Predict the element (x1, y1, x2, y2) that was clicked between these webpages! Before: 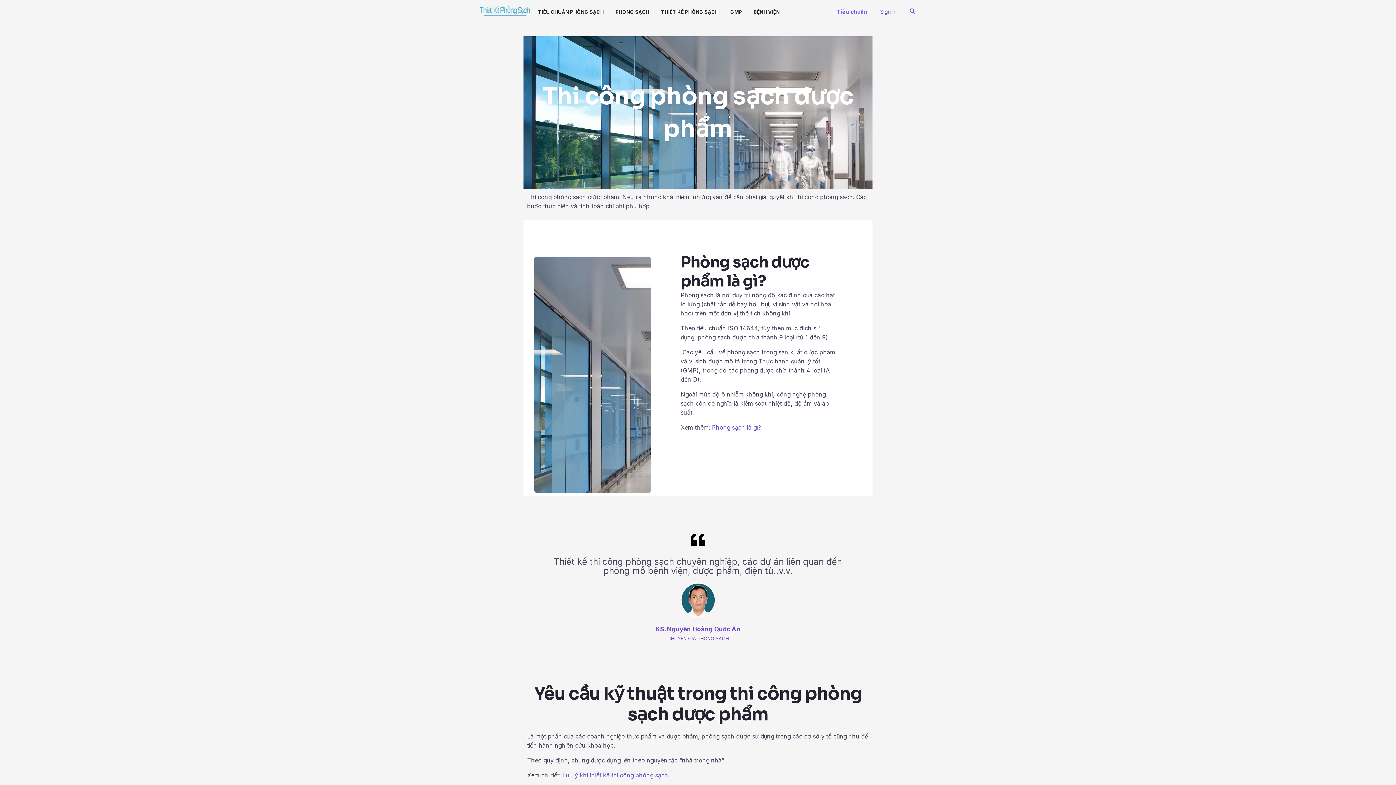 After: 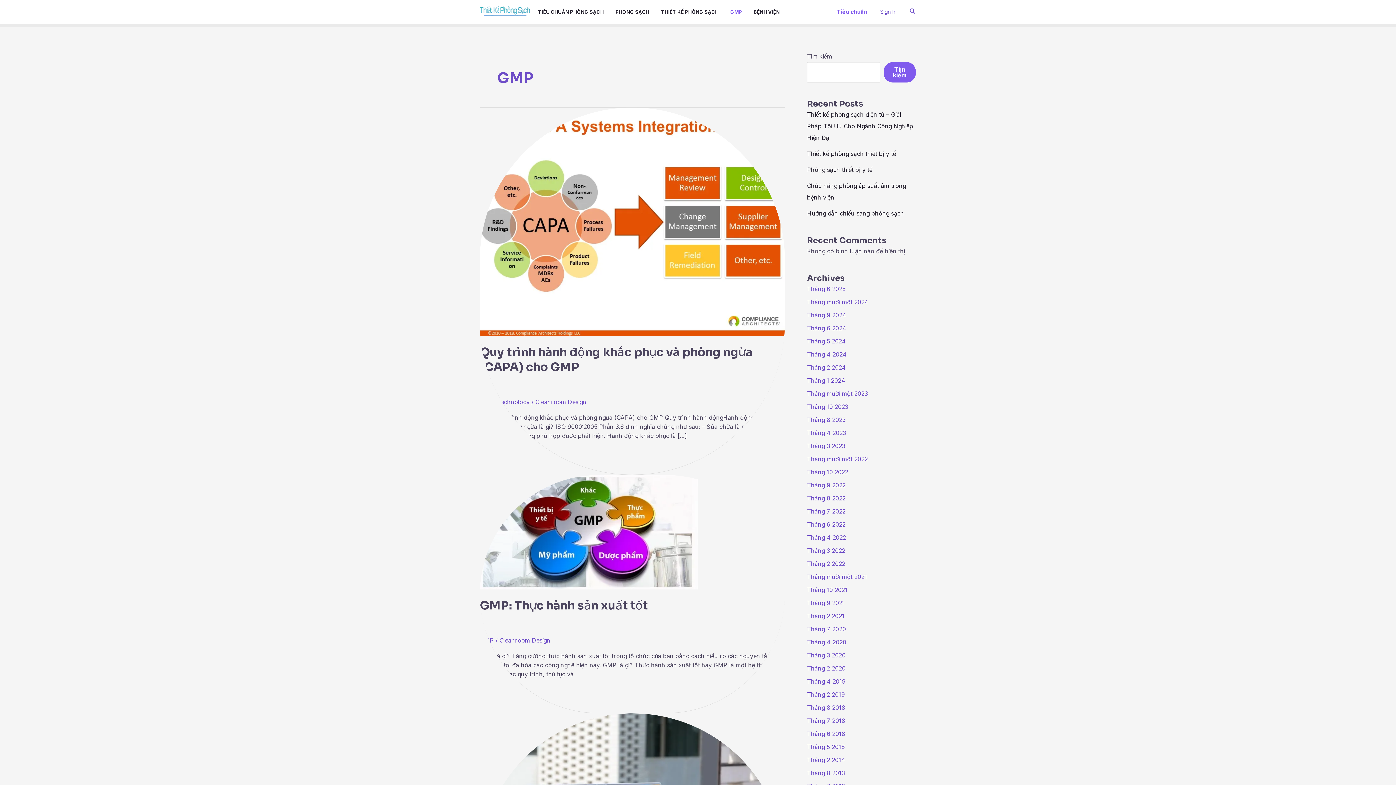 Action: label: GMP bbox: (730, 6, 753, 17)